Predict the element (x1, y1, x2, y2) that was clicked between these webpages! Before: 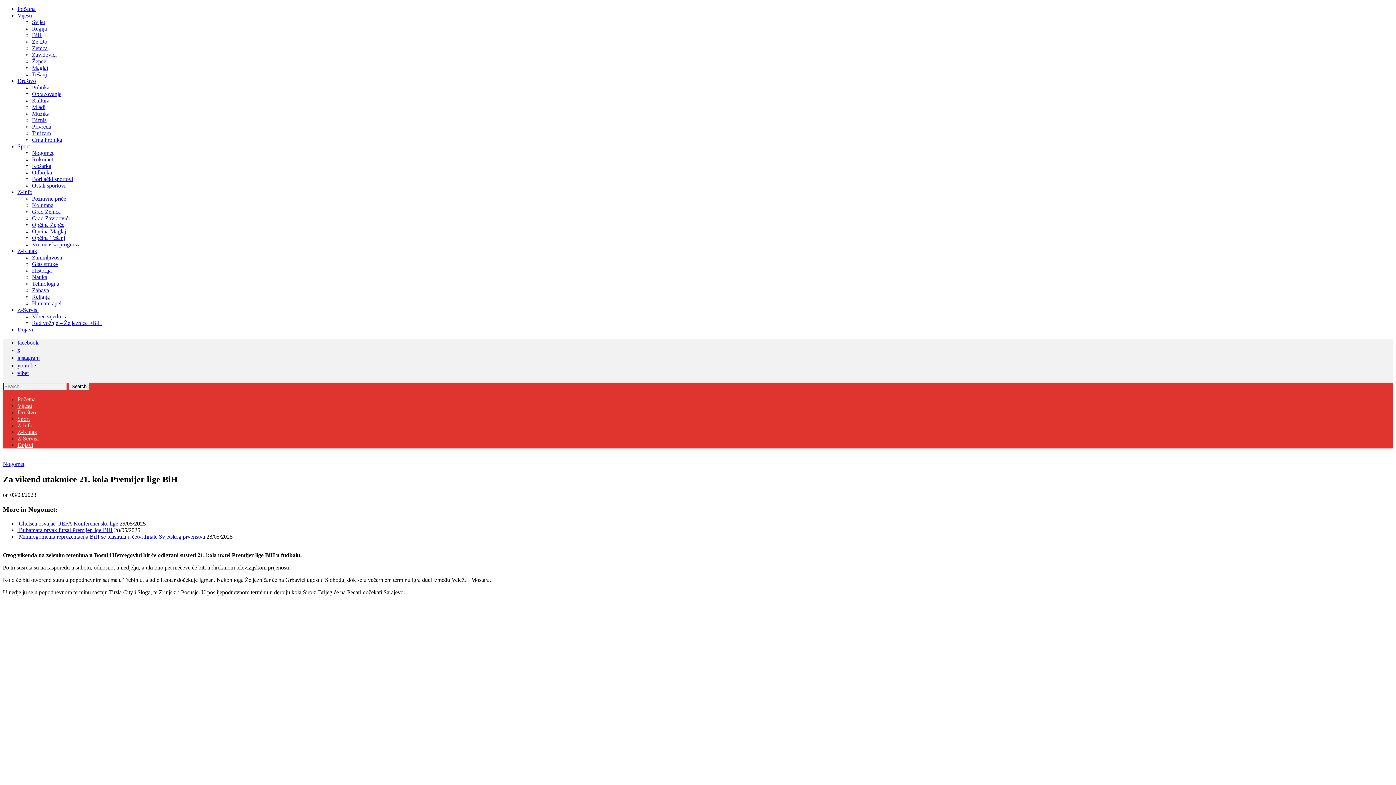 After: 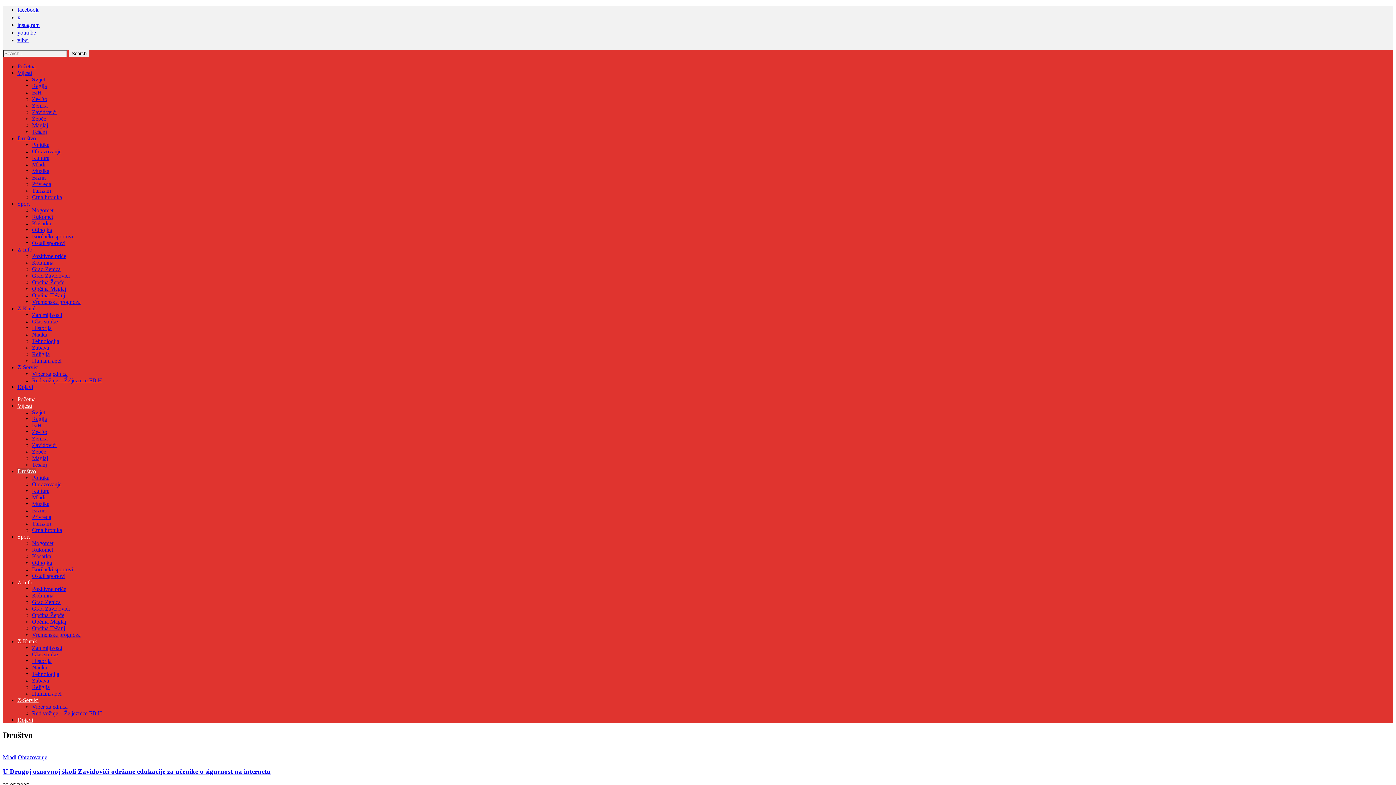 Action: label: Društvo bbox: (17, 409, 36, 415)